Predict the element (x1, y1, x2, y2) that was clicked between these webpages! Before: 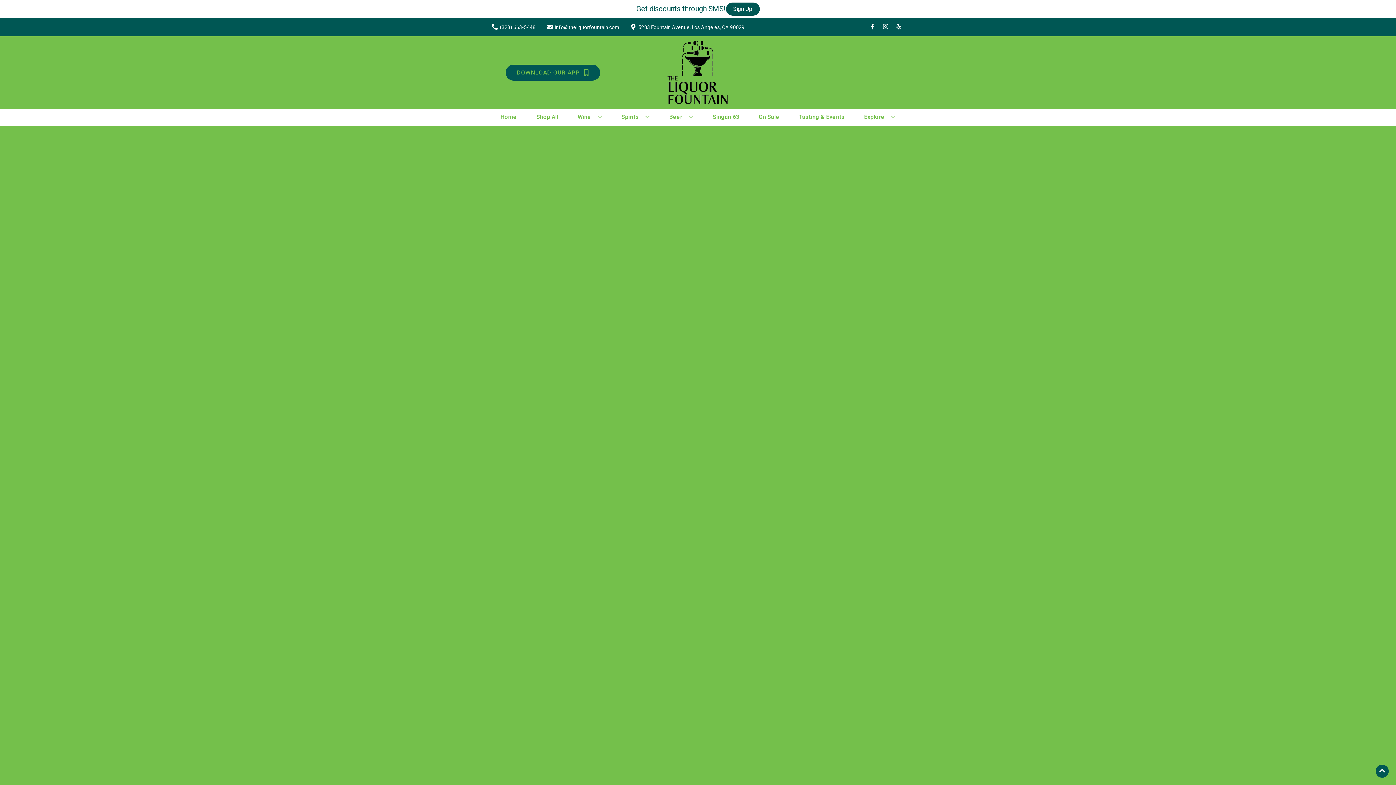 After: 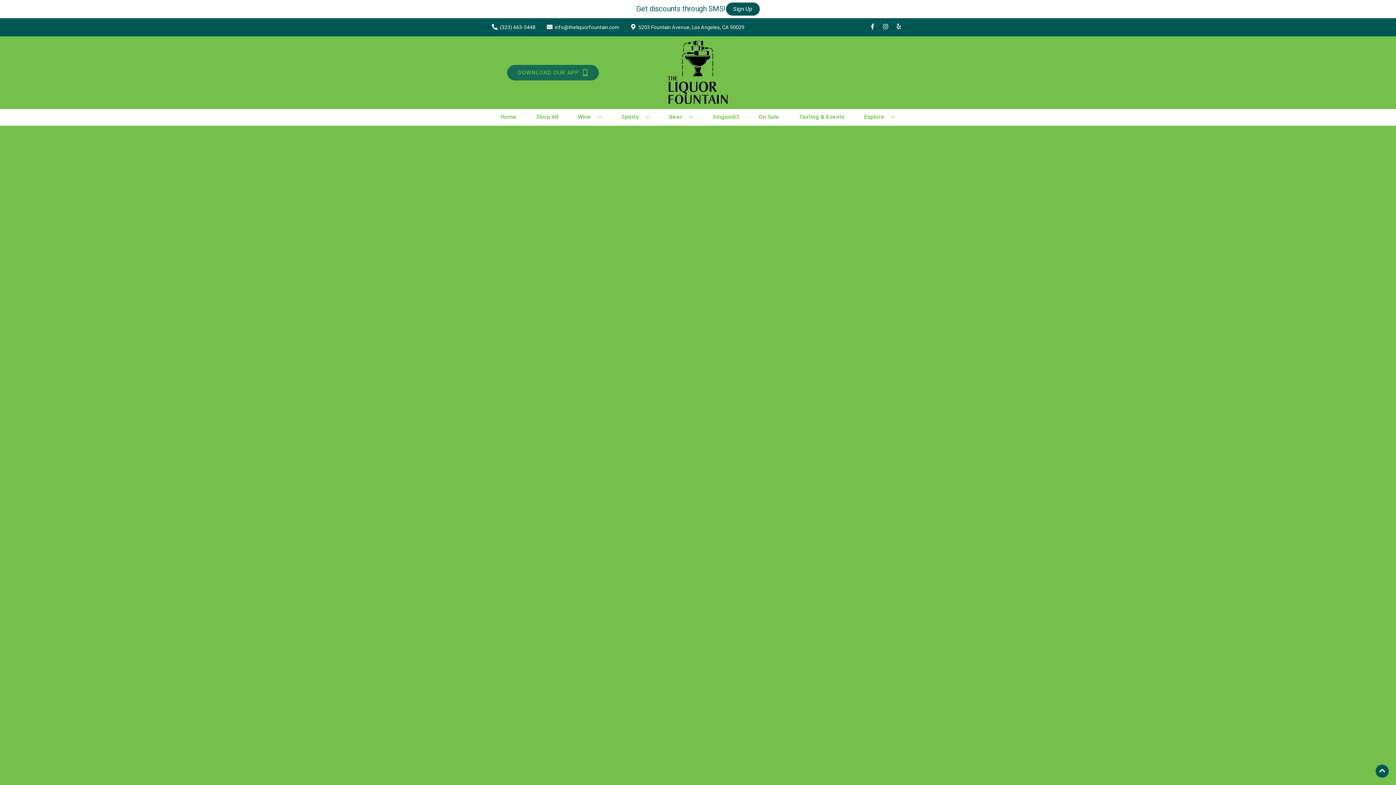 Action: bbox: (505, 64, 600, 80) label: Opens app link in a new tab to DOWNLOAD OUR APP